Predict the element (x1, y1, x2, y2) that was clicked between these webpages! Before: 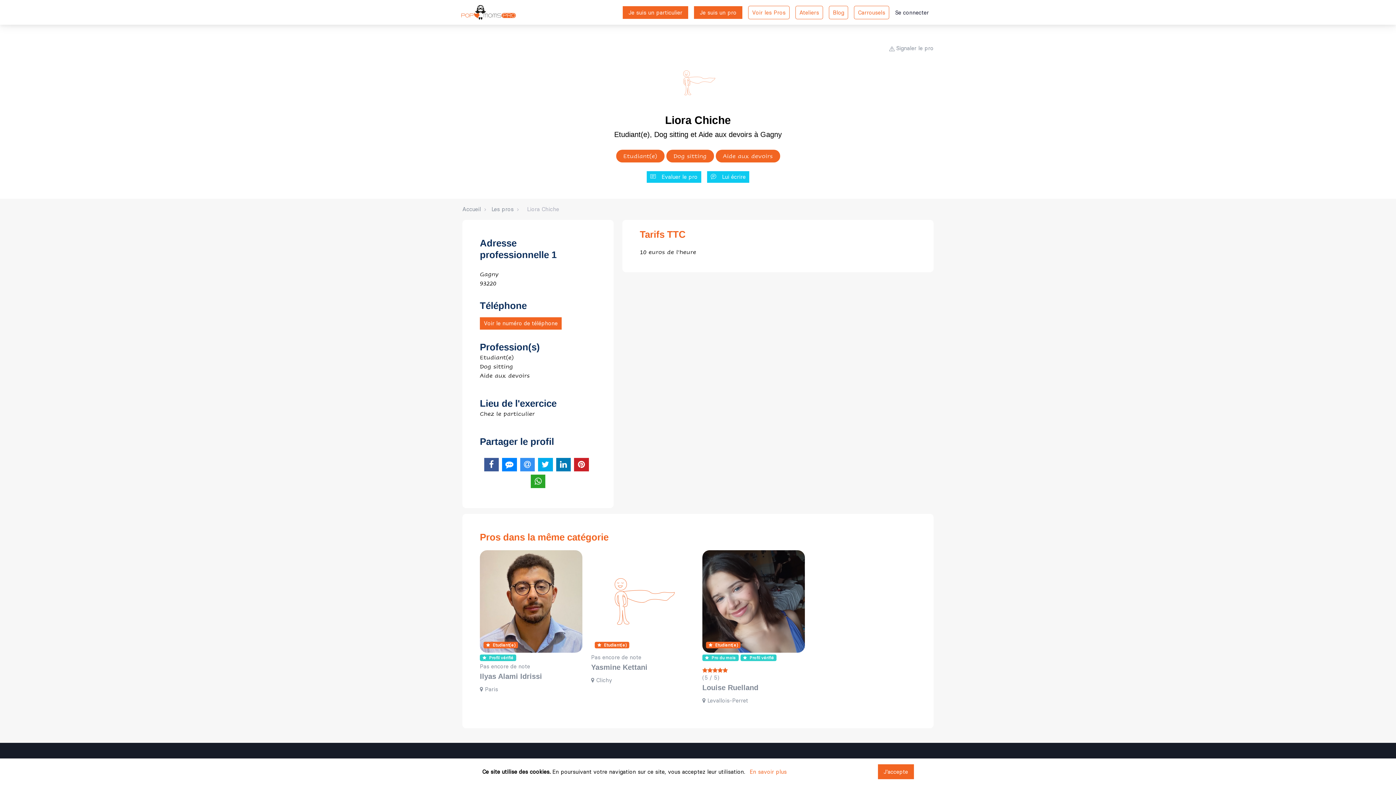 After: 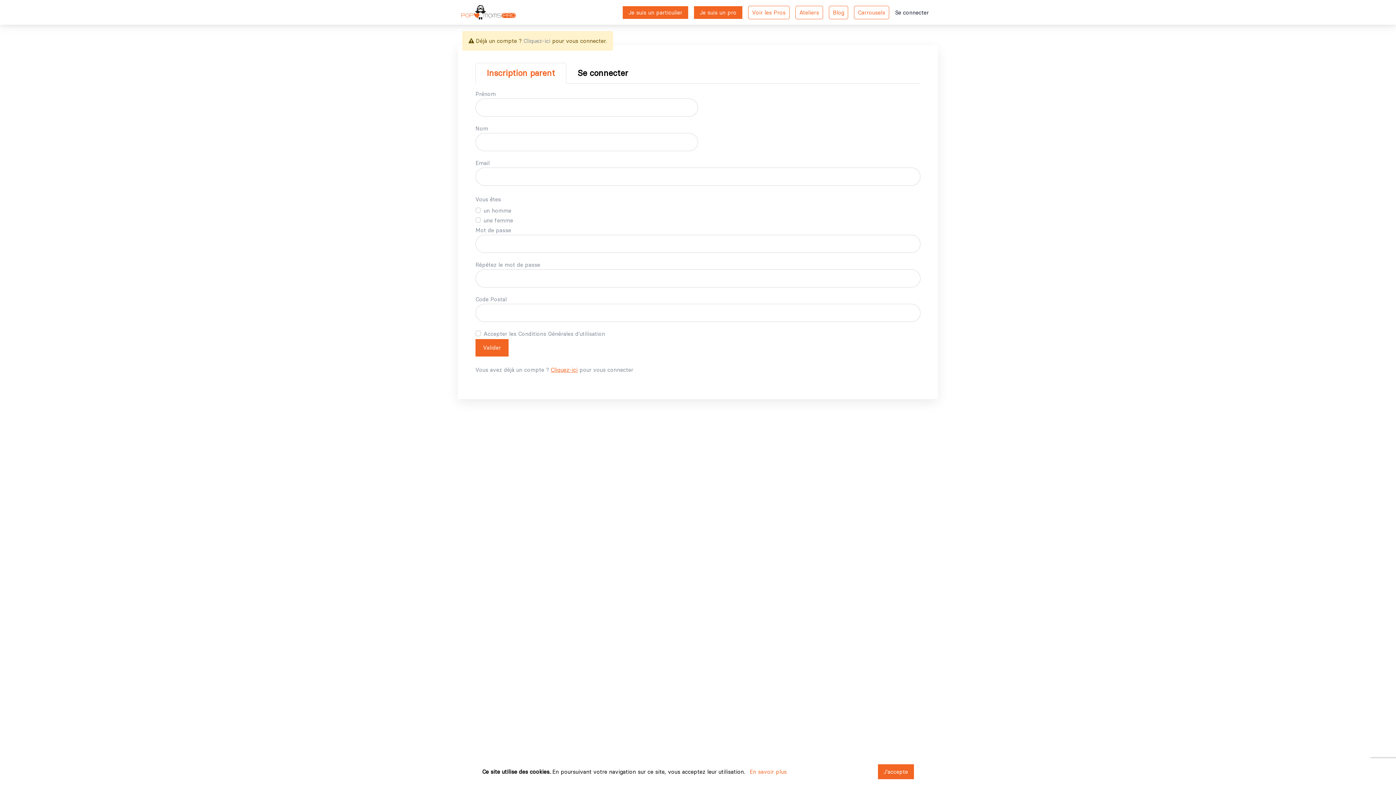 Action: label: Evaluer le pro bbox: (646, 171, 701, 182)